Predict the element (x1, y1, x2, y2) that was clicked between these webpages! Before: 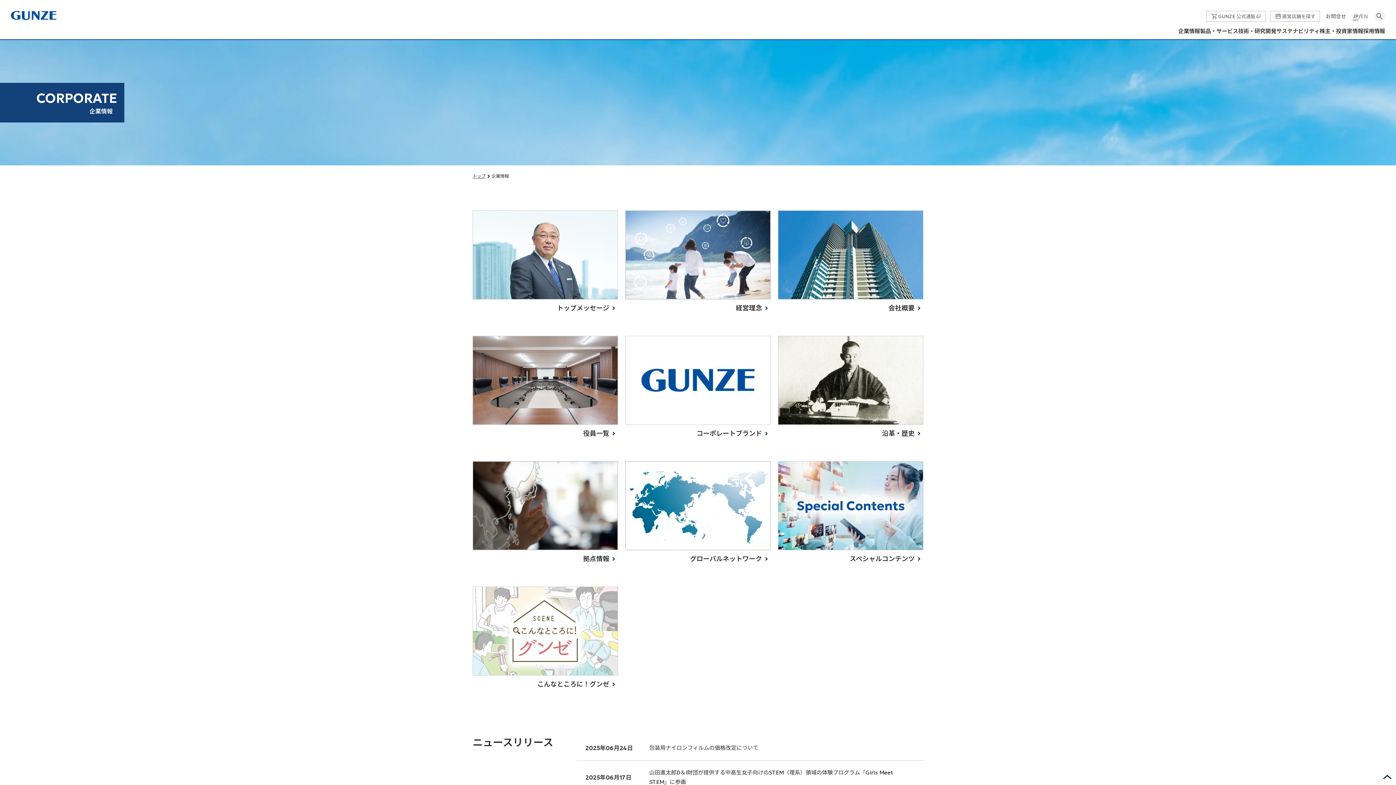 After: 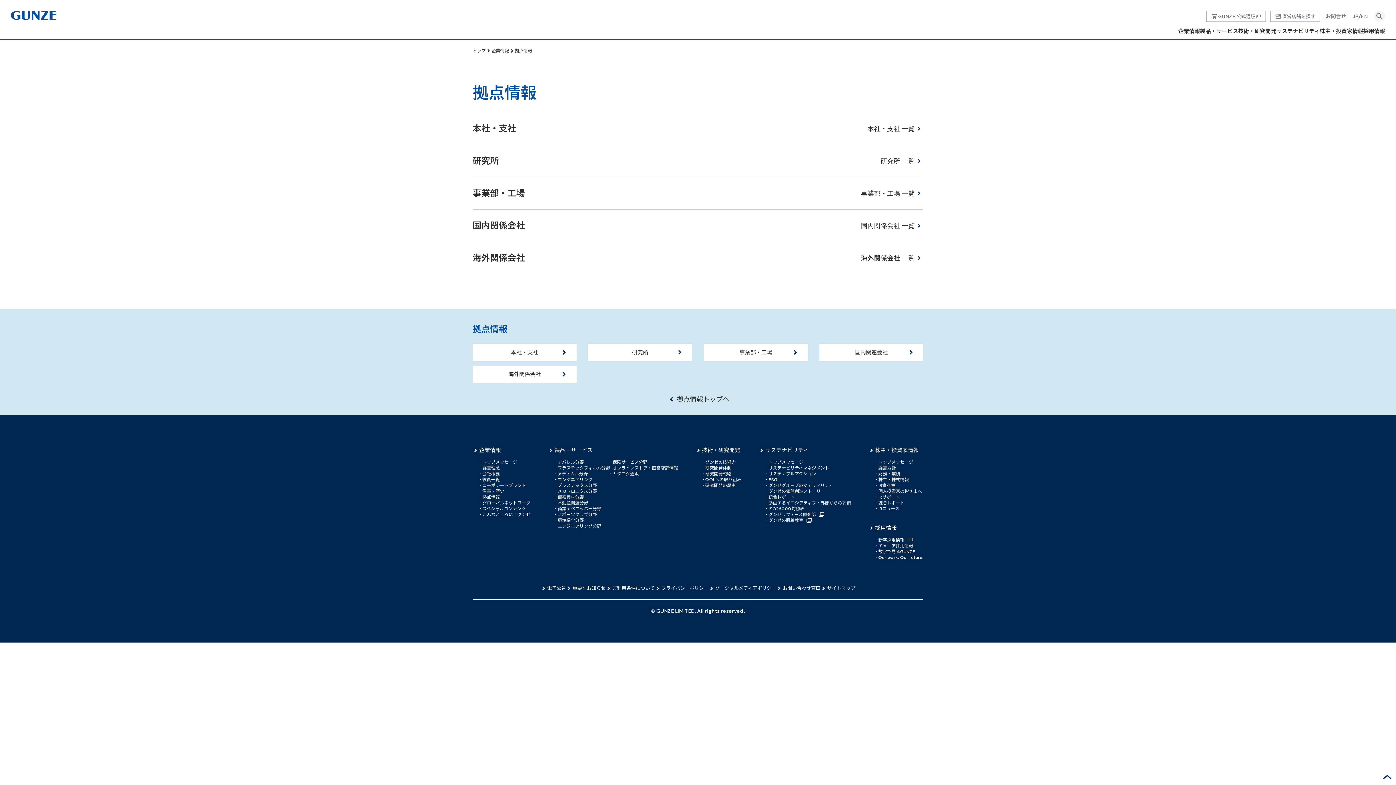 Action: label: 拠点情報 bbox: (472, 461, 618, 563)